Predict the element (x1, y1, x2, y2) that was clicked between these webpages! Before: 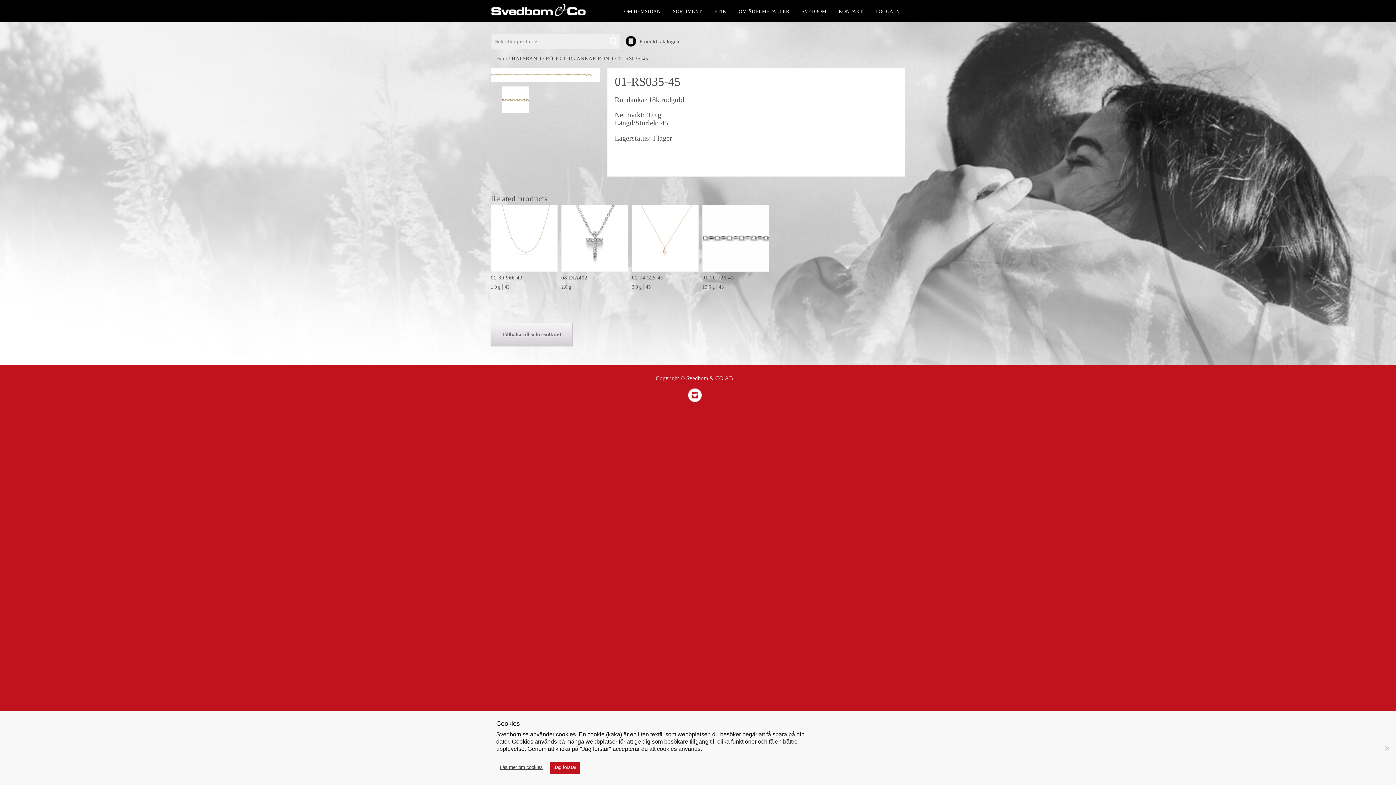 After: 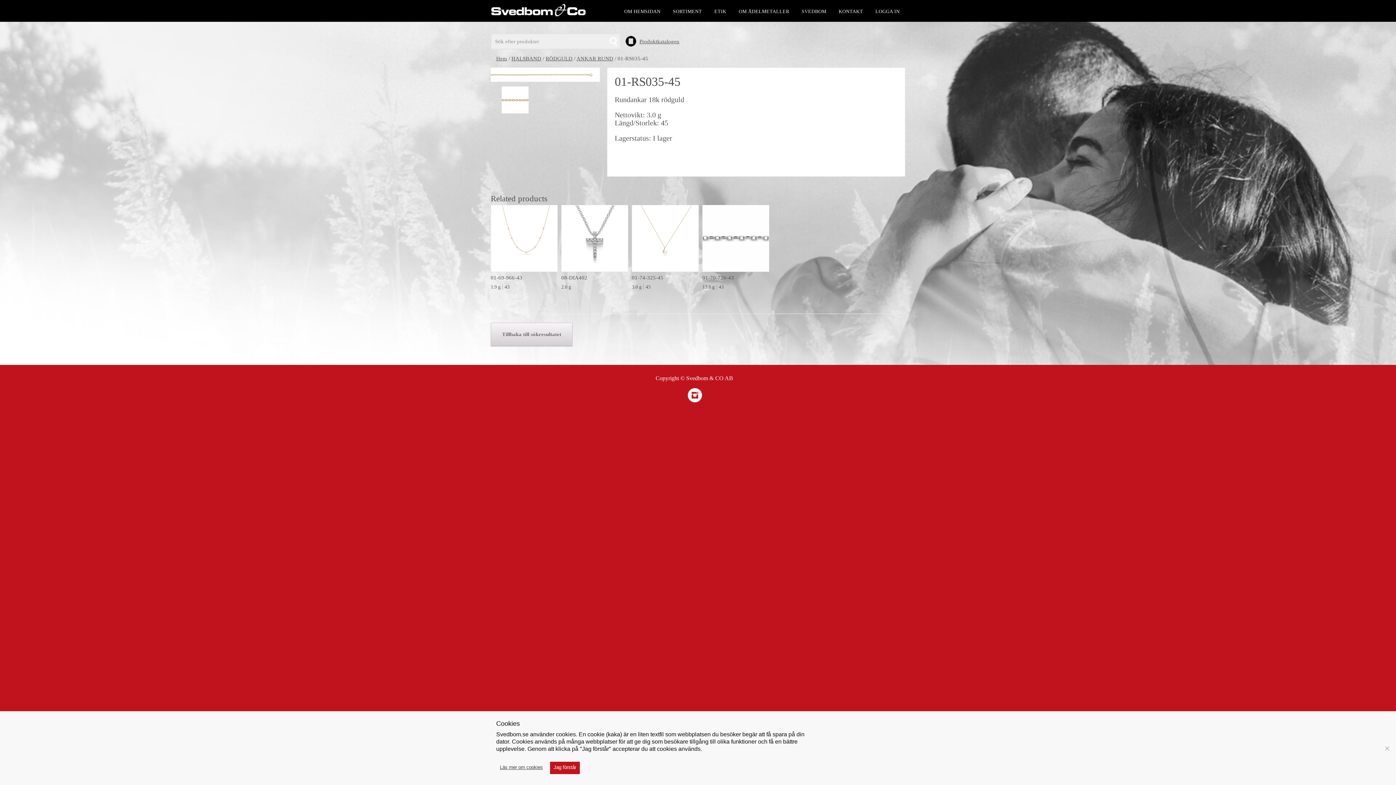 Action: bbox: (687, 395, 701, 403)